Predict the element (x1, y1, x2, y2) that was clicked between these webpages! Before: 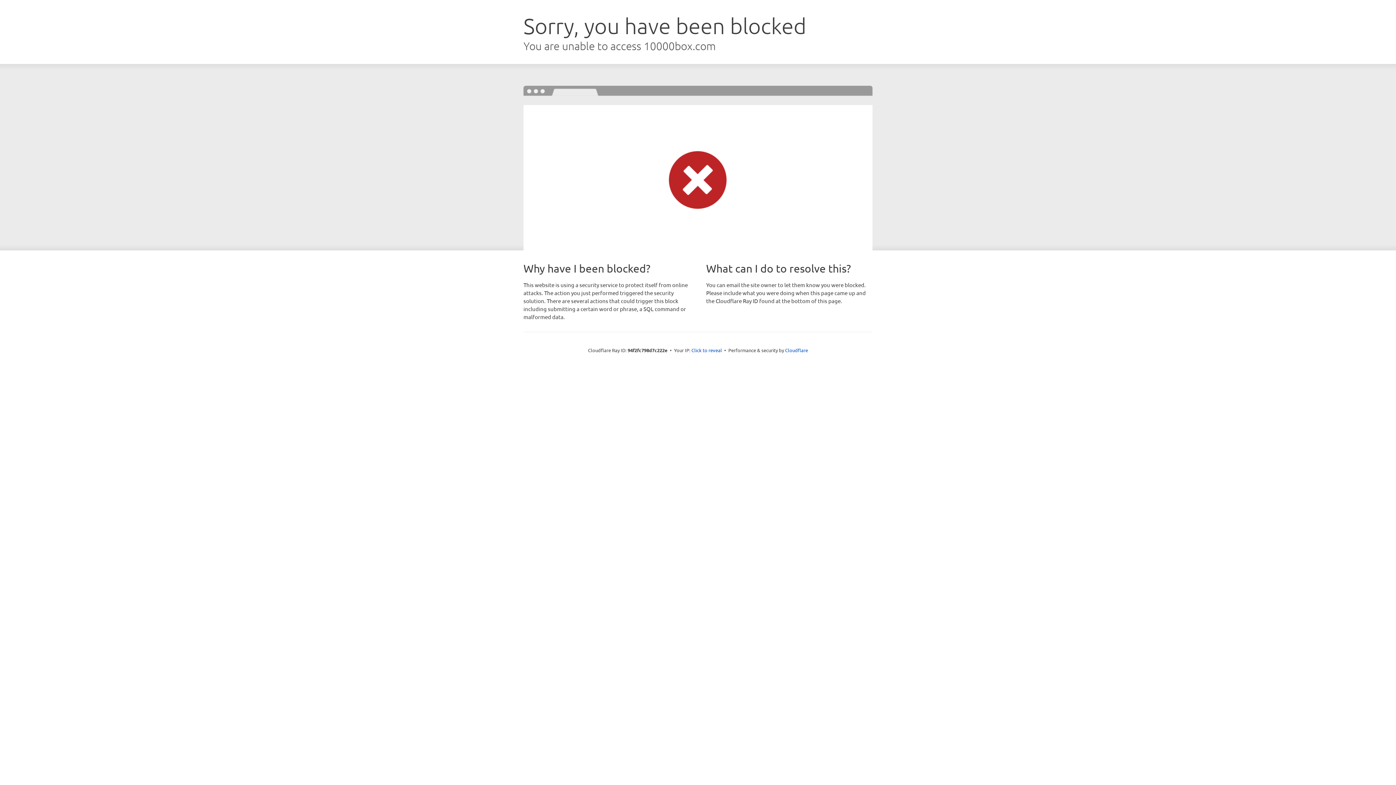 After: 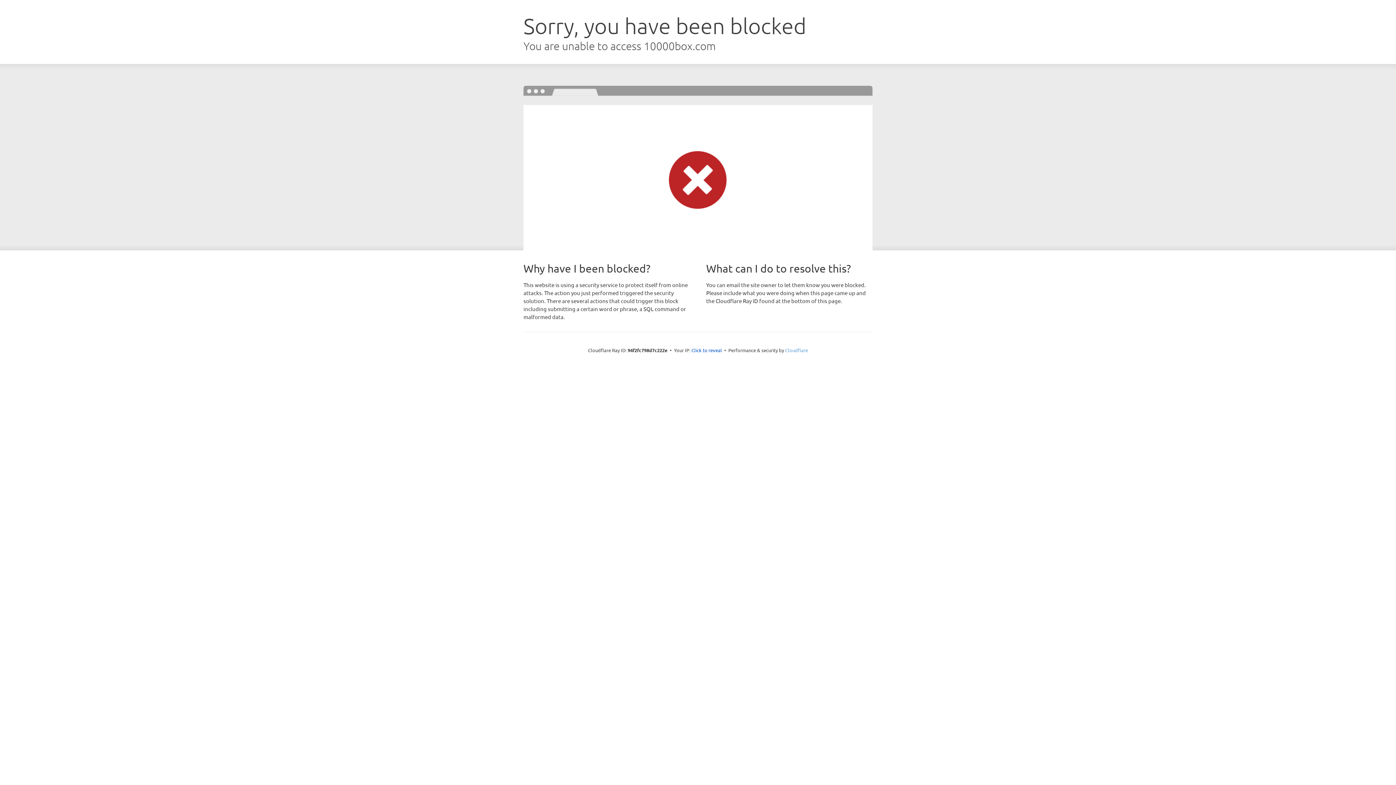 Action: bbox: (785, 347, 808, 353) label: Cloudflare